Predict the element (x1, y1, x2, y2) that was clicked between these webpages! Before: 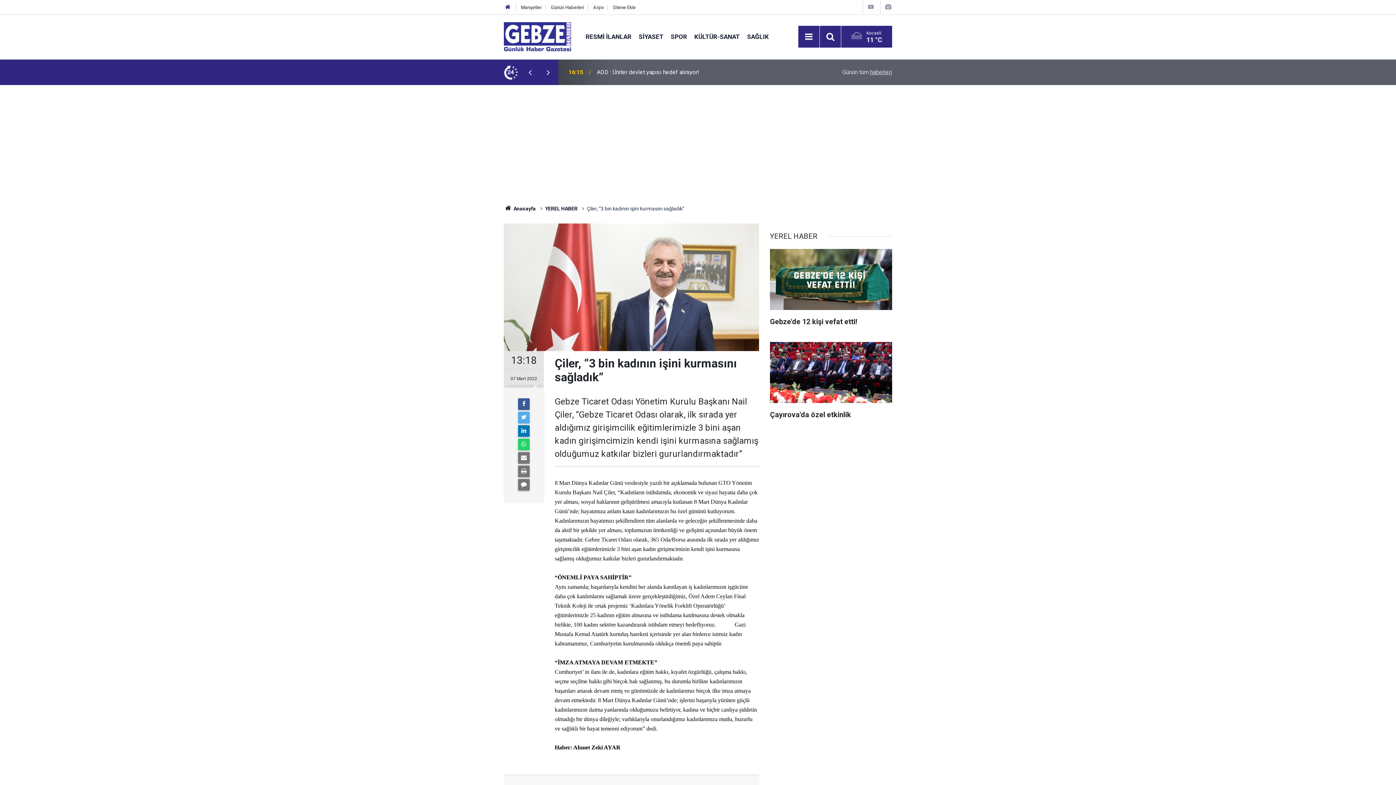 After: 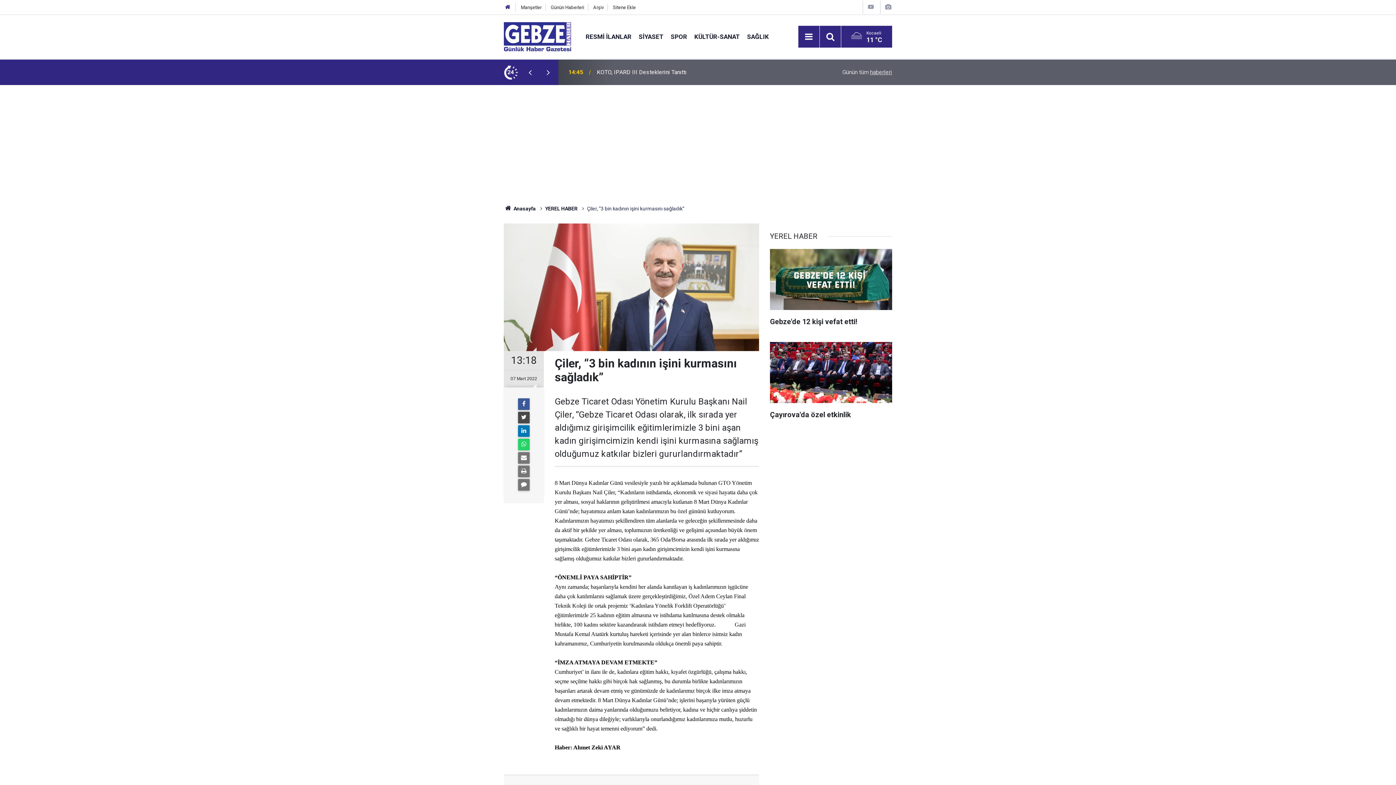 Action: bbox: (518, 412, 529, 423)